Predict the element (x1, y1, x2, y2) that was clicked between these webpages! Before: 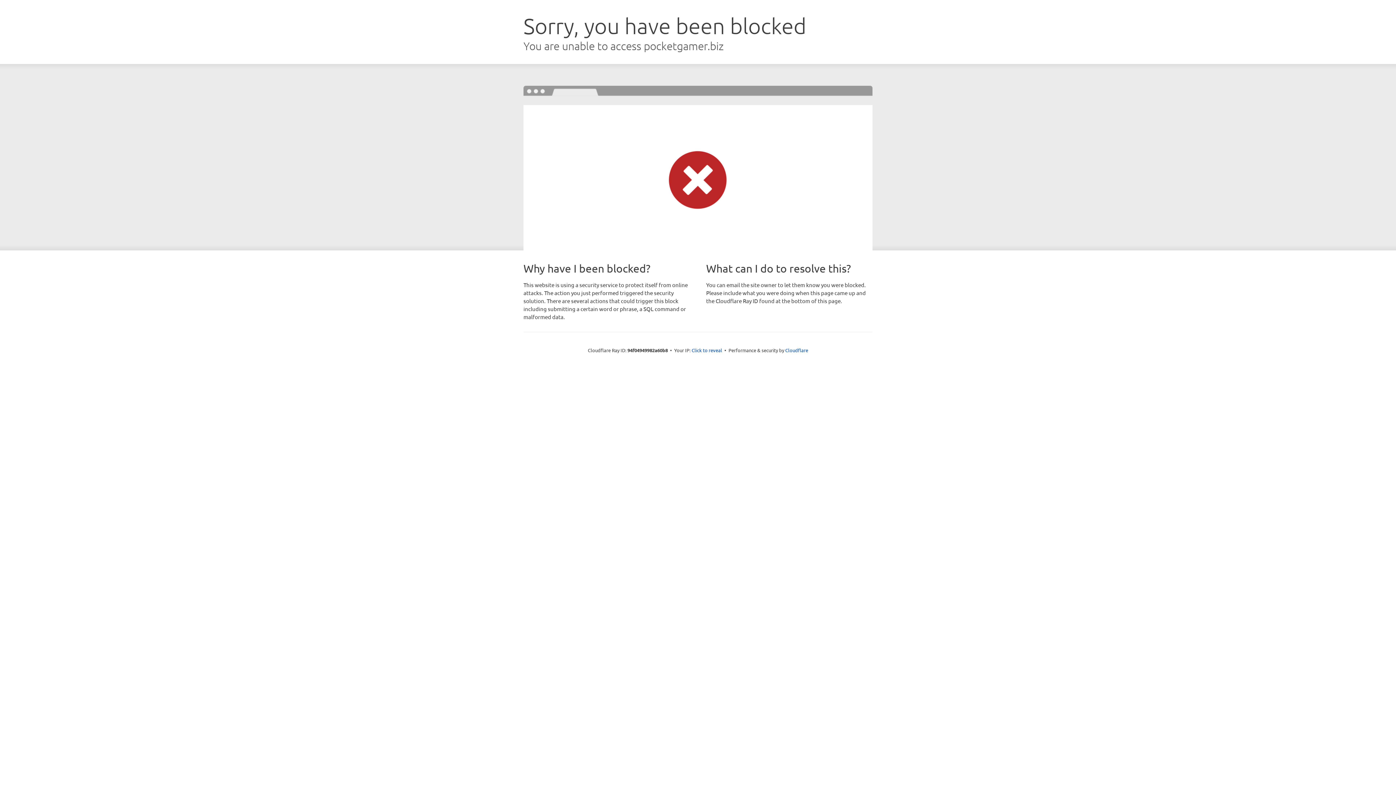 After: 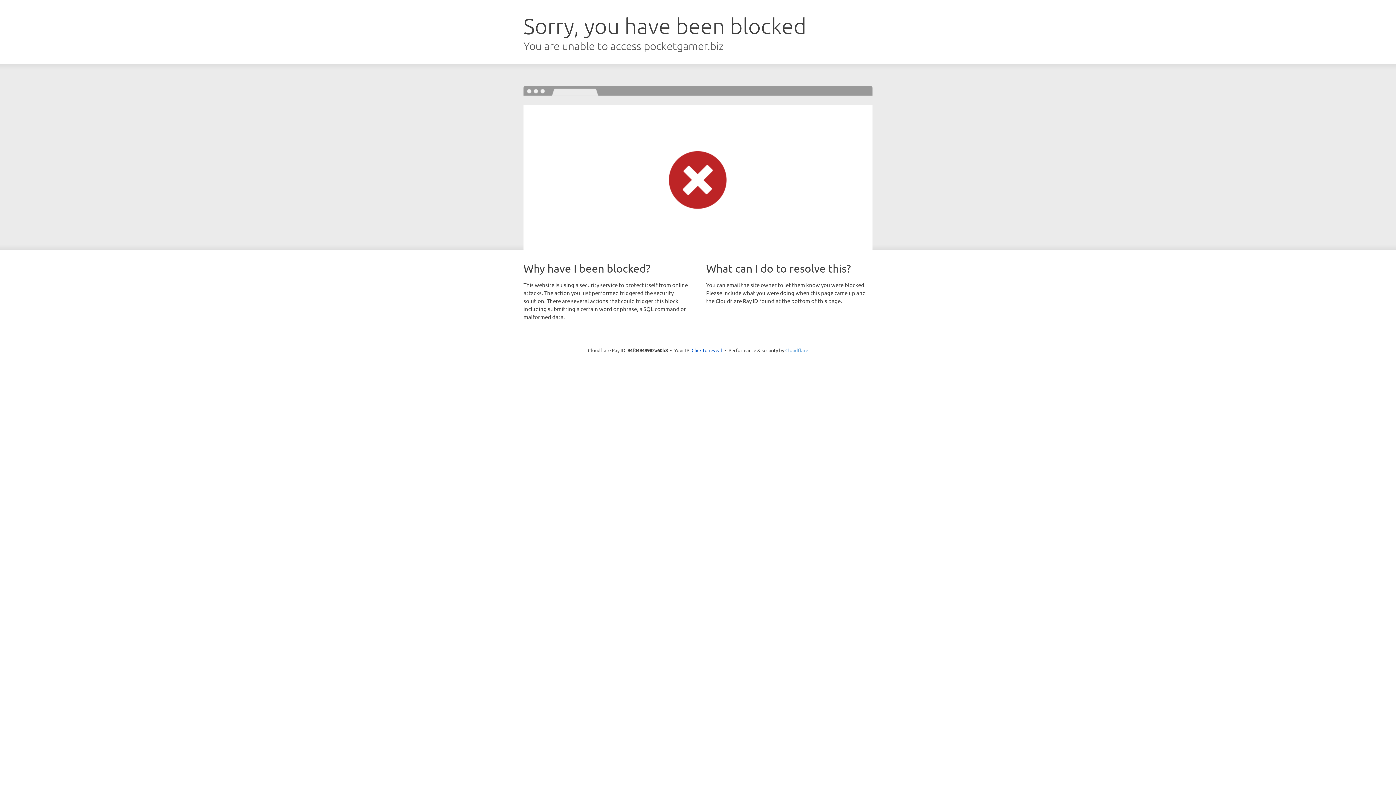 Action: label: Cloudflare bbox: (785, 347, 808, 353)